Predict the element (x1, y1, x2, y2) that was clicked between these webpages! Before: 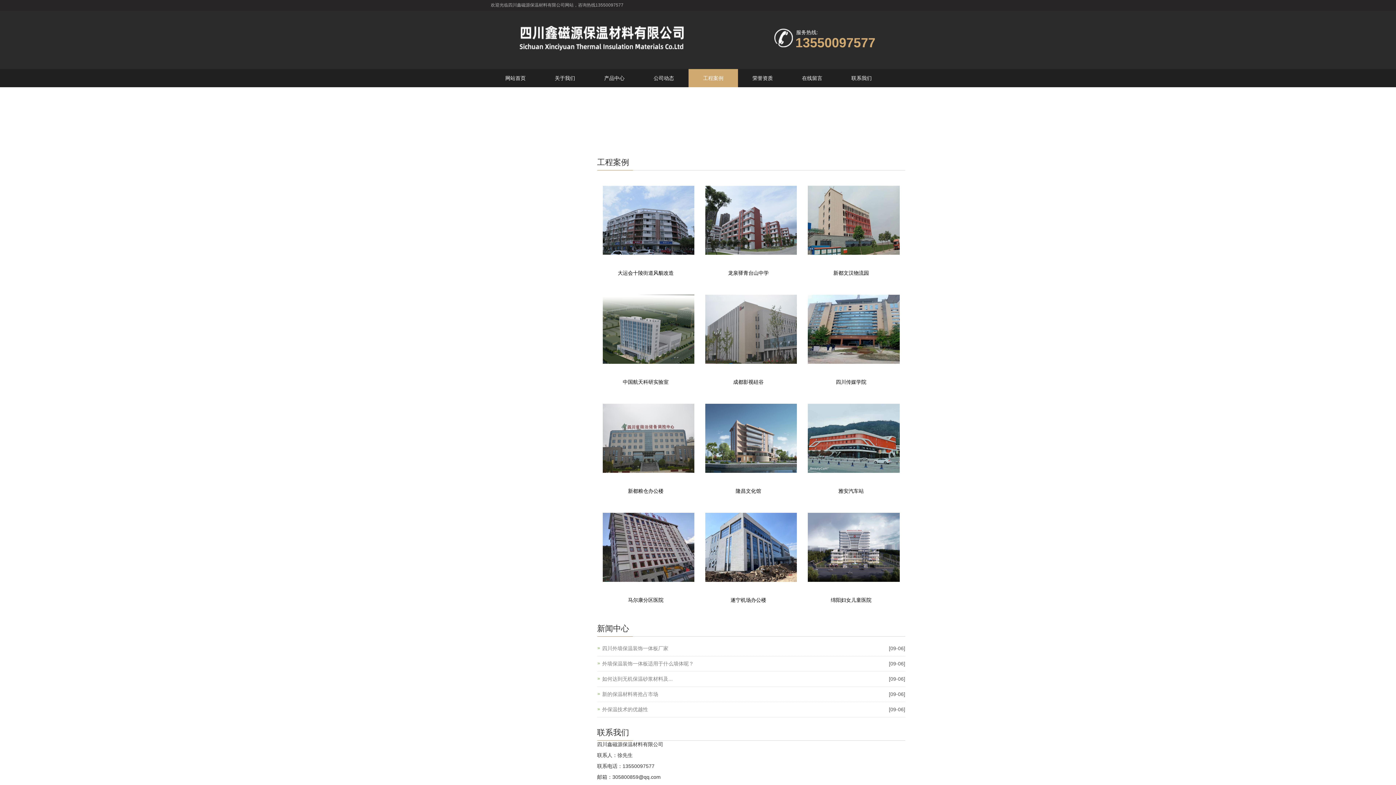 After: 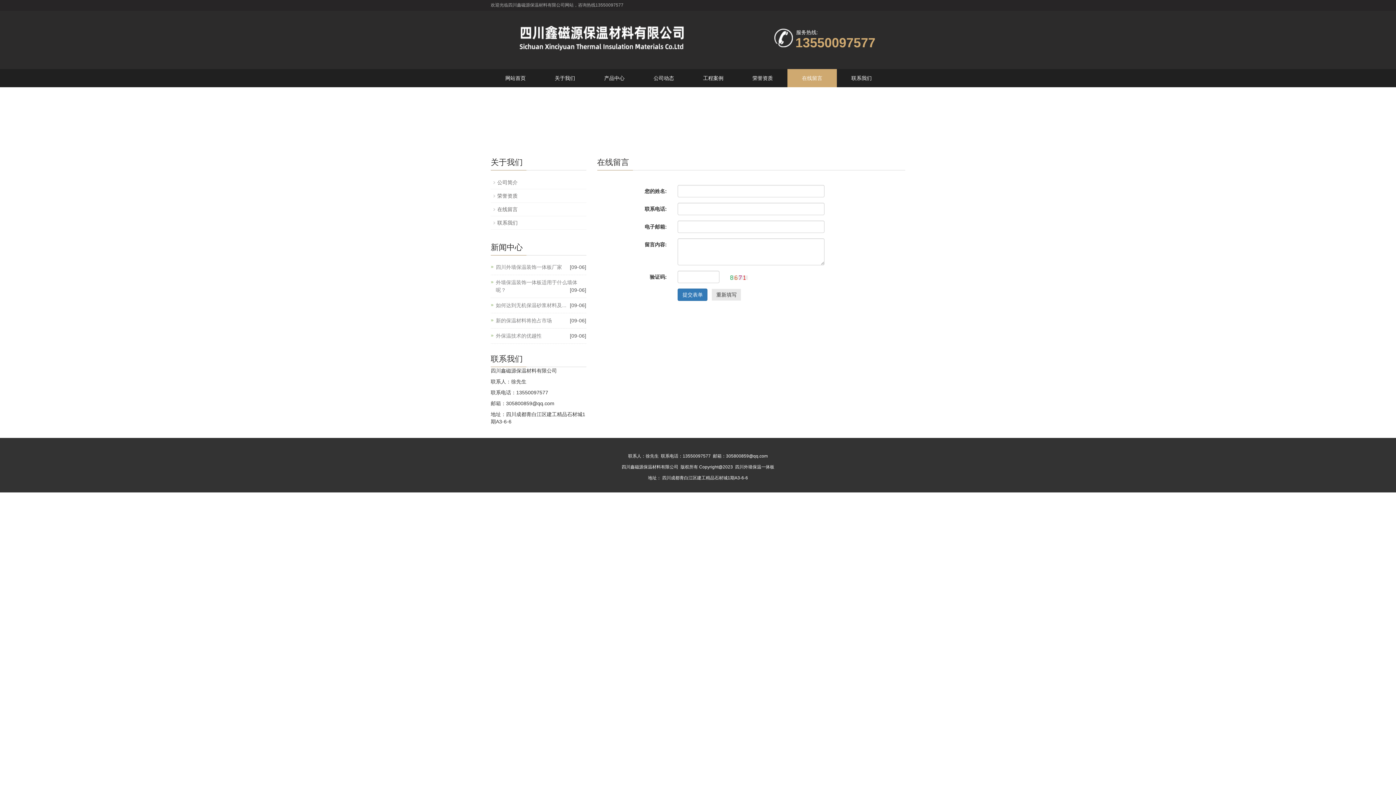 Action: label: 在线留言 bbox: (787, 69, 837, 87)